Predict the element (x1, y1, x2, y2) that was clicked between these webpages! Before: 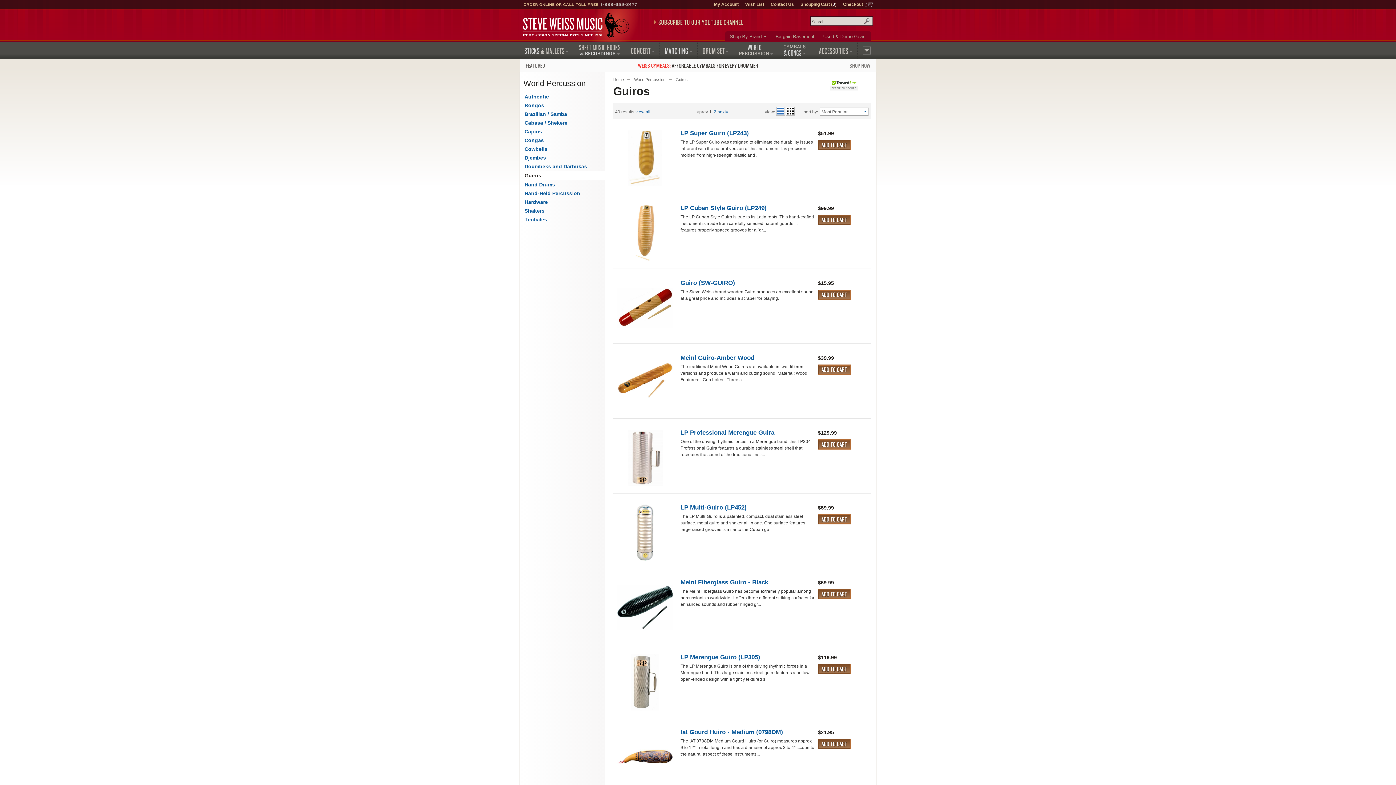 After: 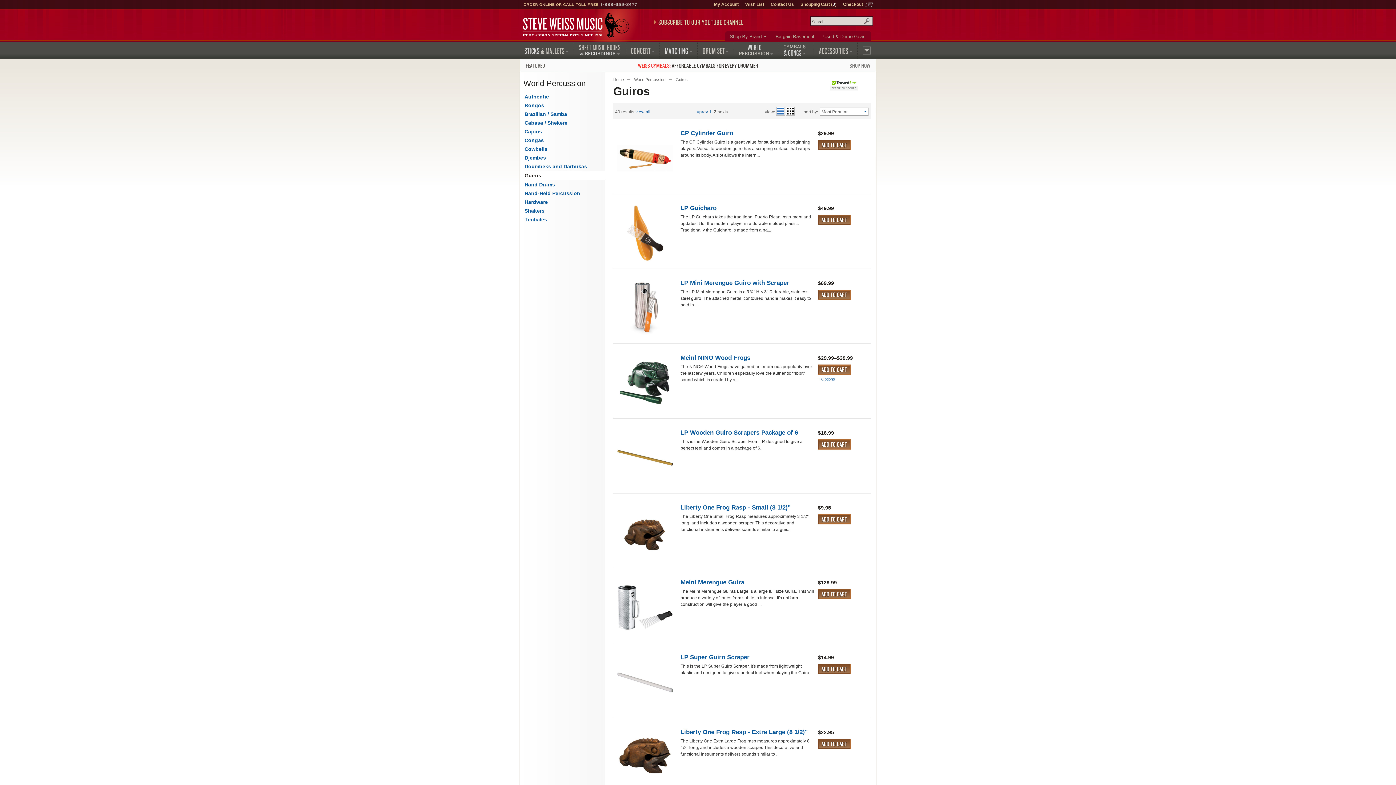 Action: bbox: (712, 109, 717, 114) label: 2